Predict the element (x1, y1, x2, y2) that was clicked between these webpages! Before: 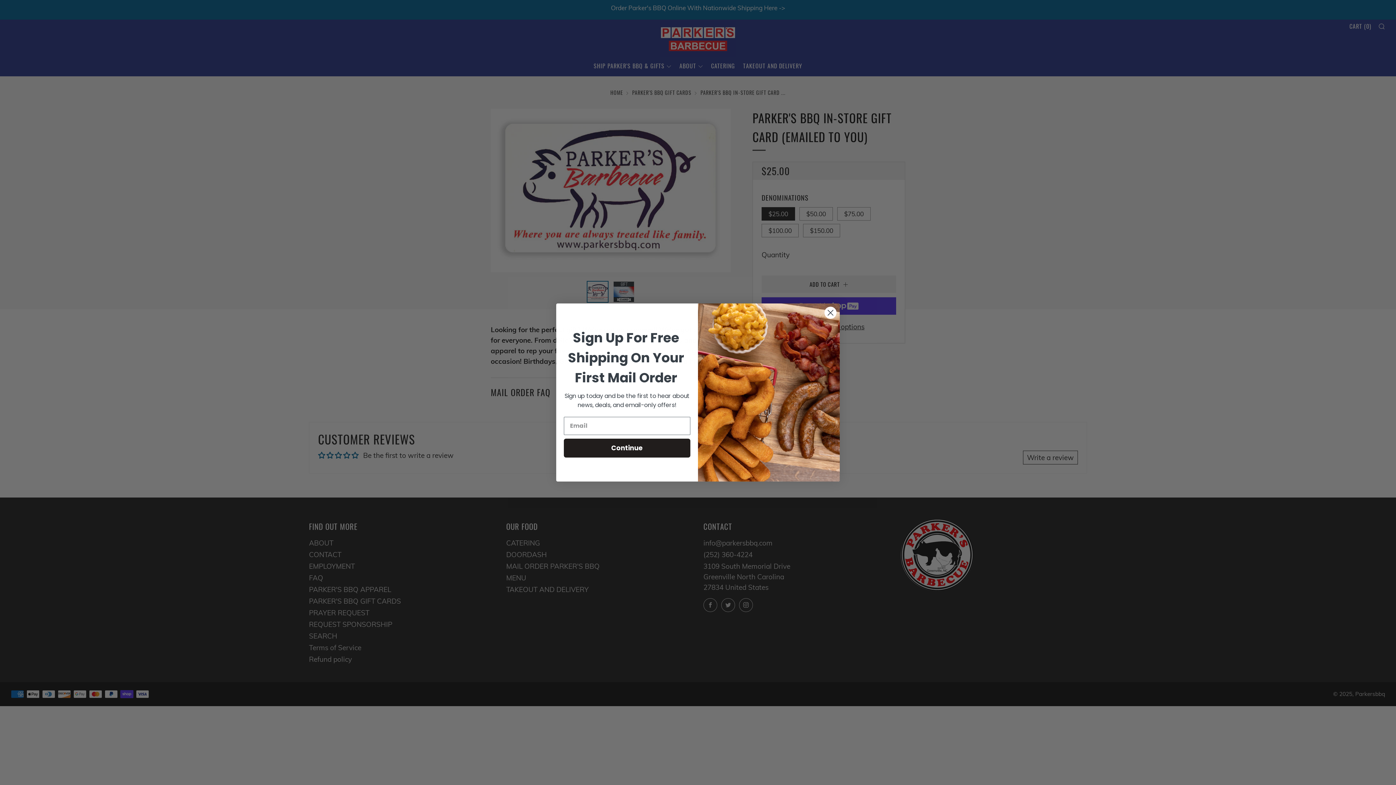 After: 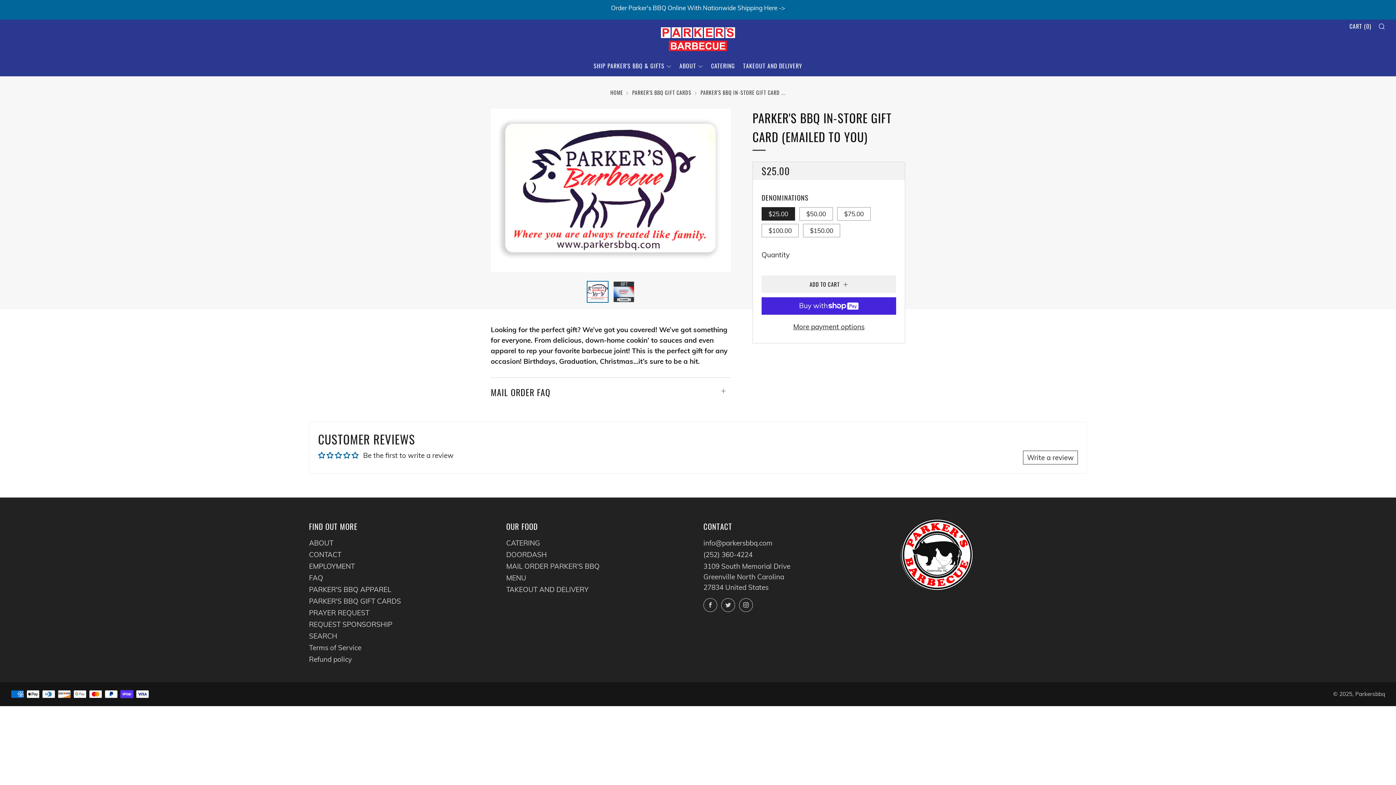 Action: bbox: (824, 325, 837, 338) label: Close dialog